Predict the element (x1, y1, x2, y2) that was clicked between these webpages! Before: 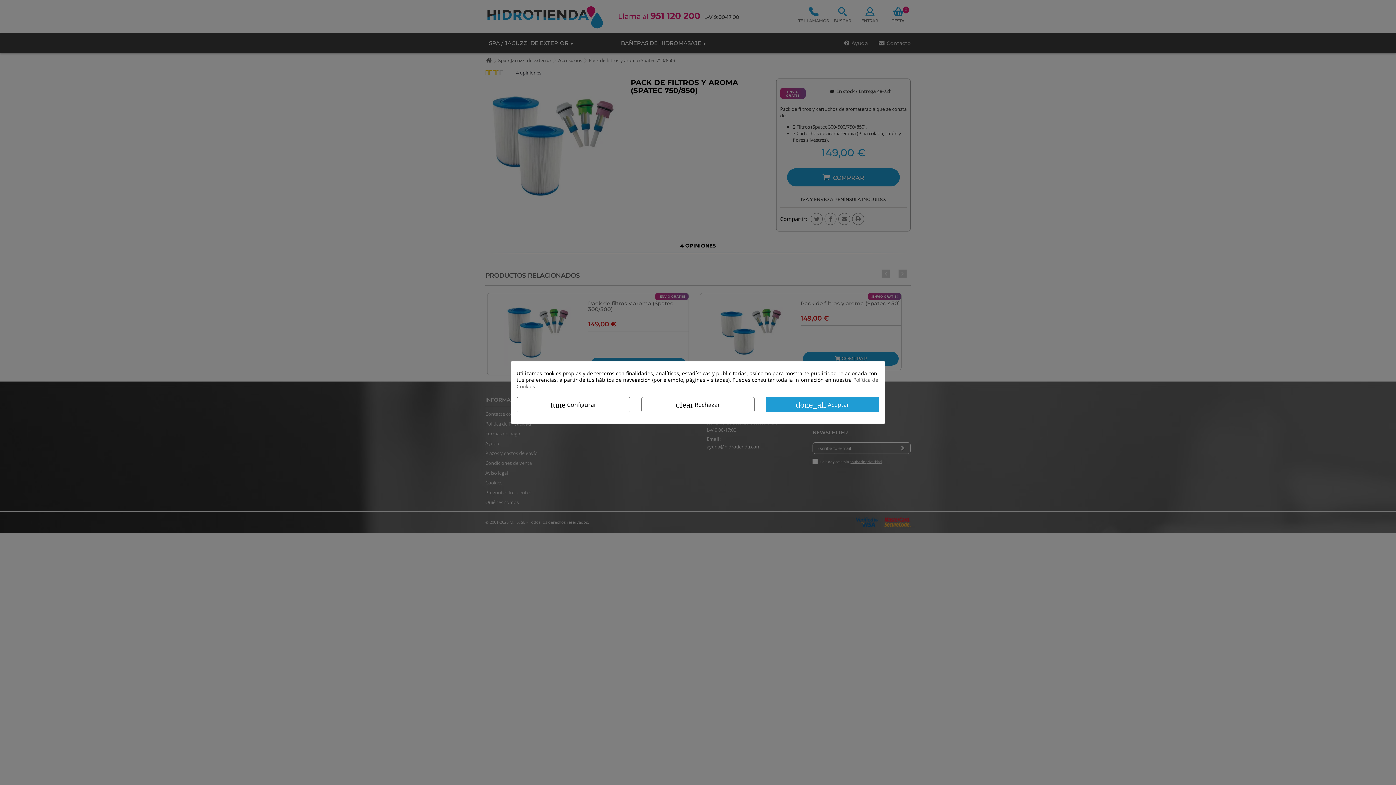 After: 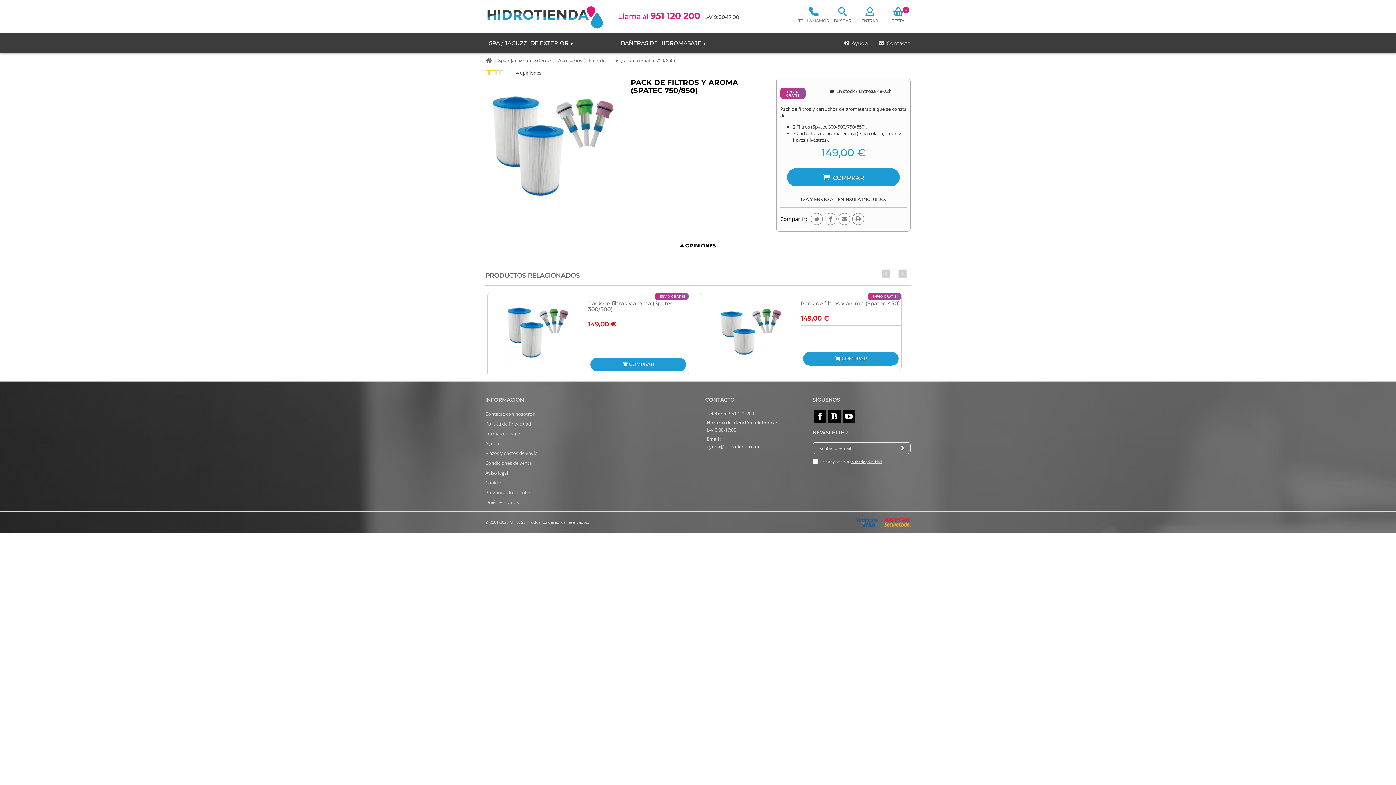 Action: label: clear Rechazar bbox: (641, 397, 755, 412)